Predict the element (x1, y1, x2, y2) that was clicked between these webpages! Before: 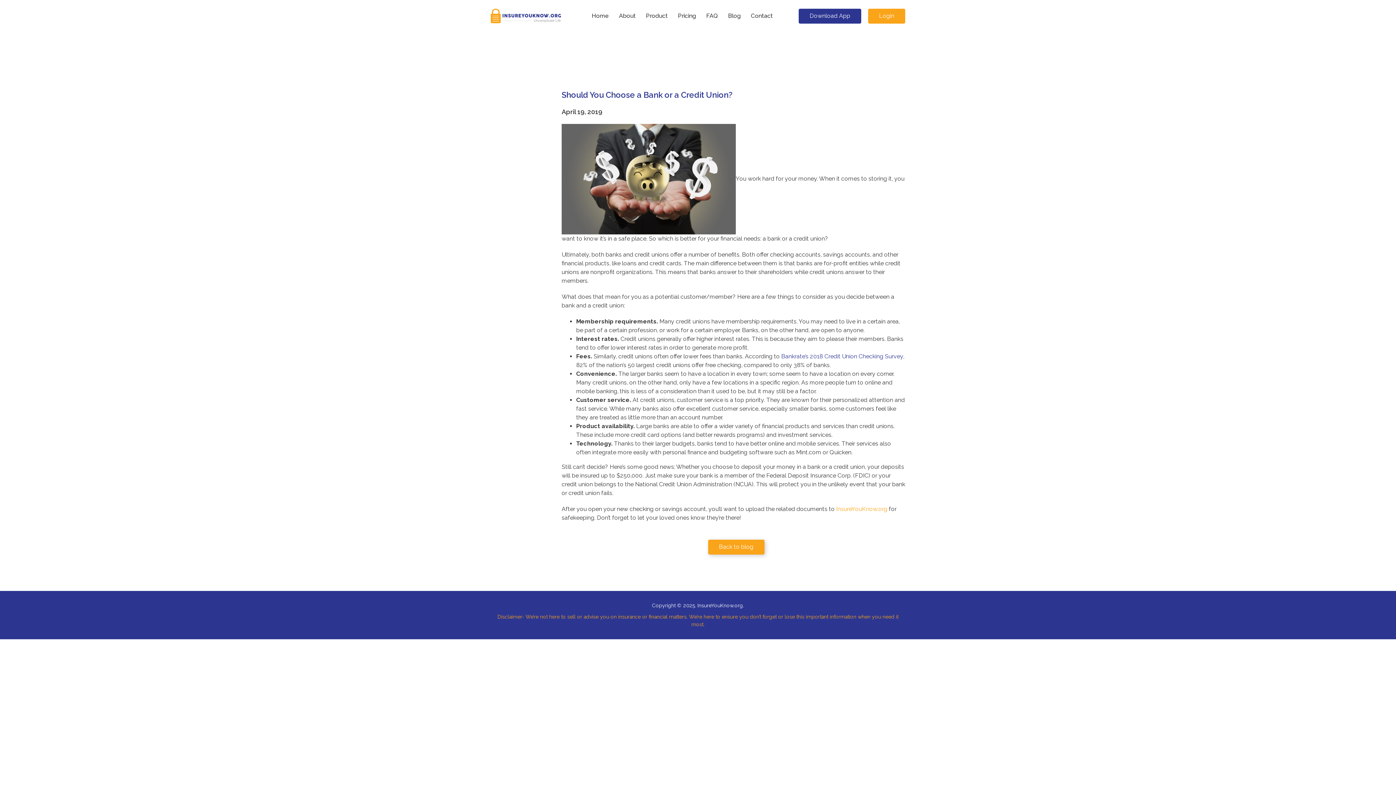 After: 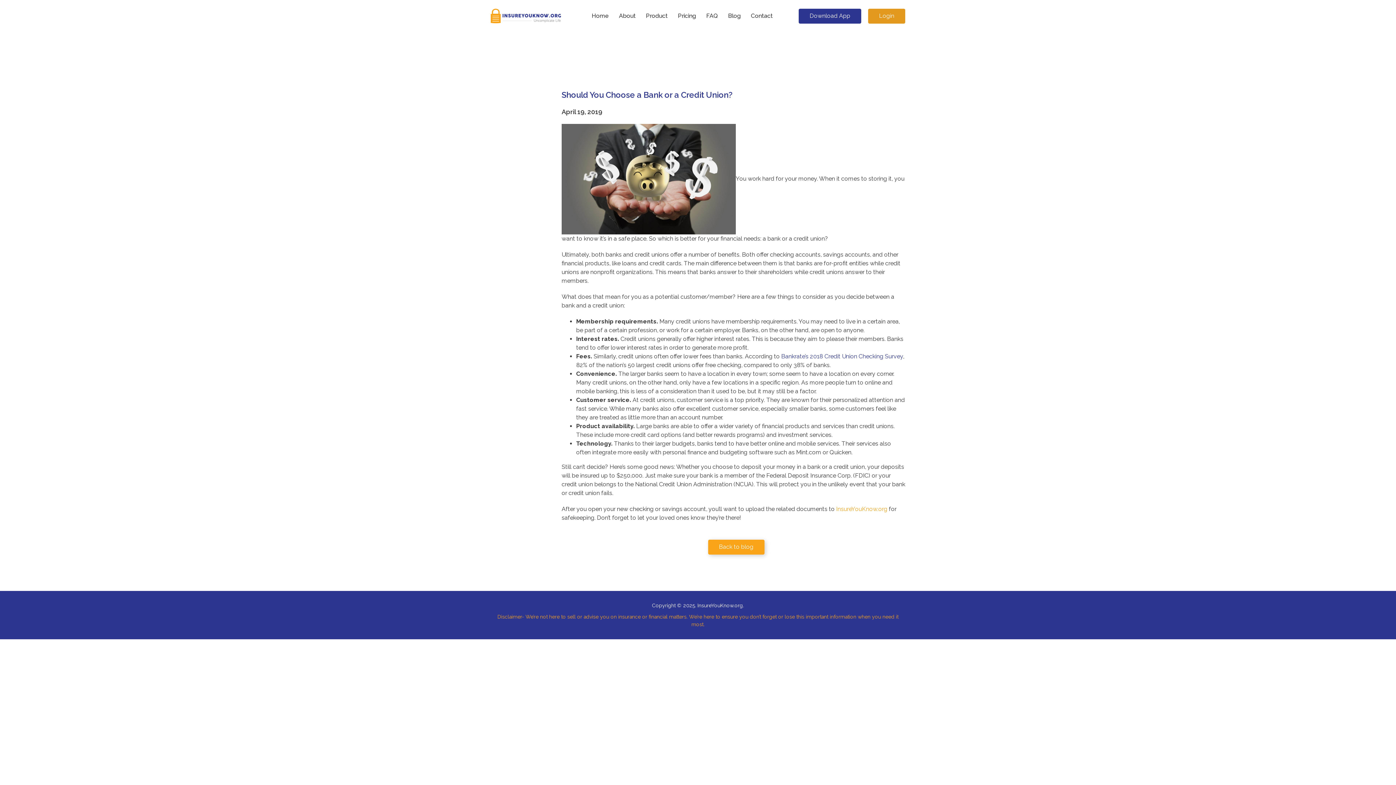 Action: label: Login bbox: (868, 8, 905, 23)